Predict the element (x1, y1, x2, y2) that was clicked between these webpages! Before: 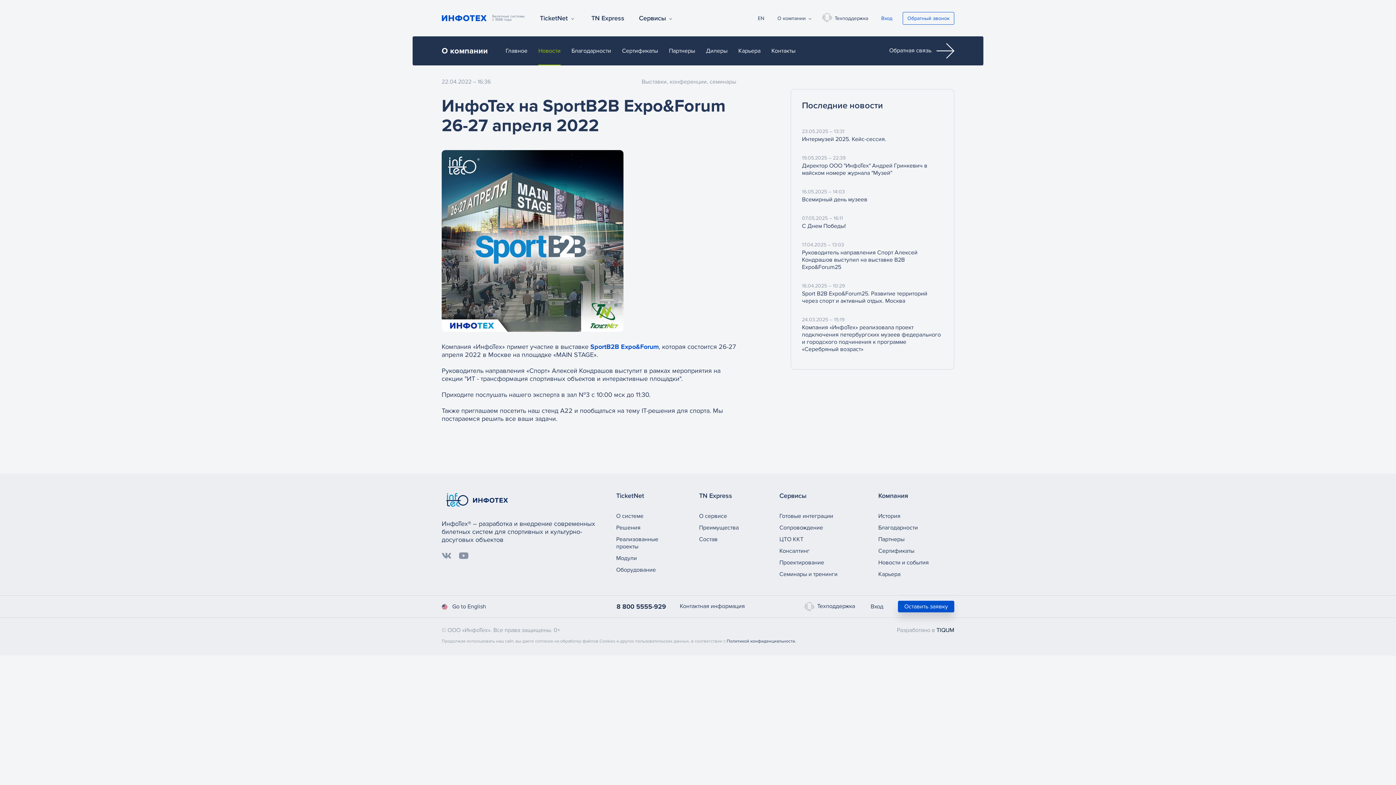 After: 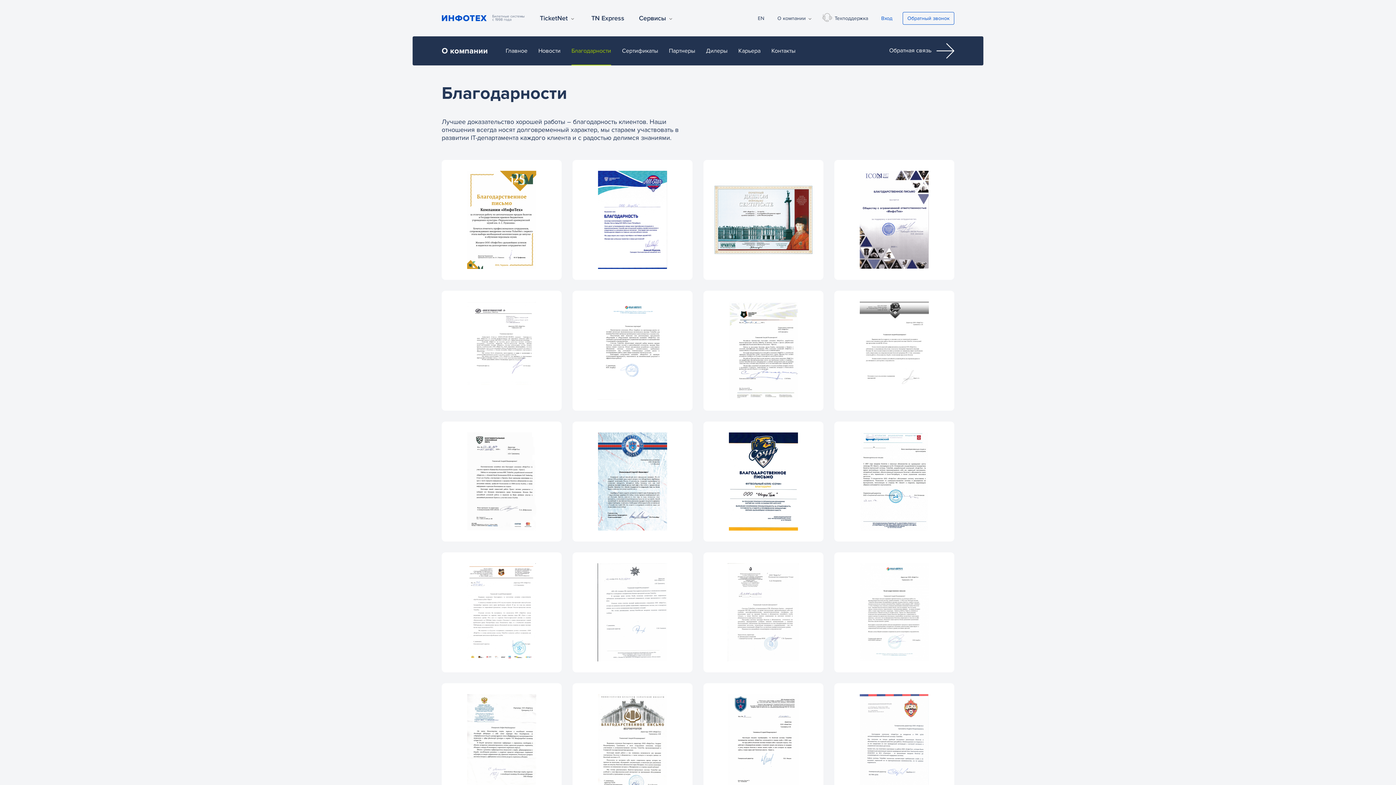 Action: label: Благодарности bbox: (878, 524, 929, 531)